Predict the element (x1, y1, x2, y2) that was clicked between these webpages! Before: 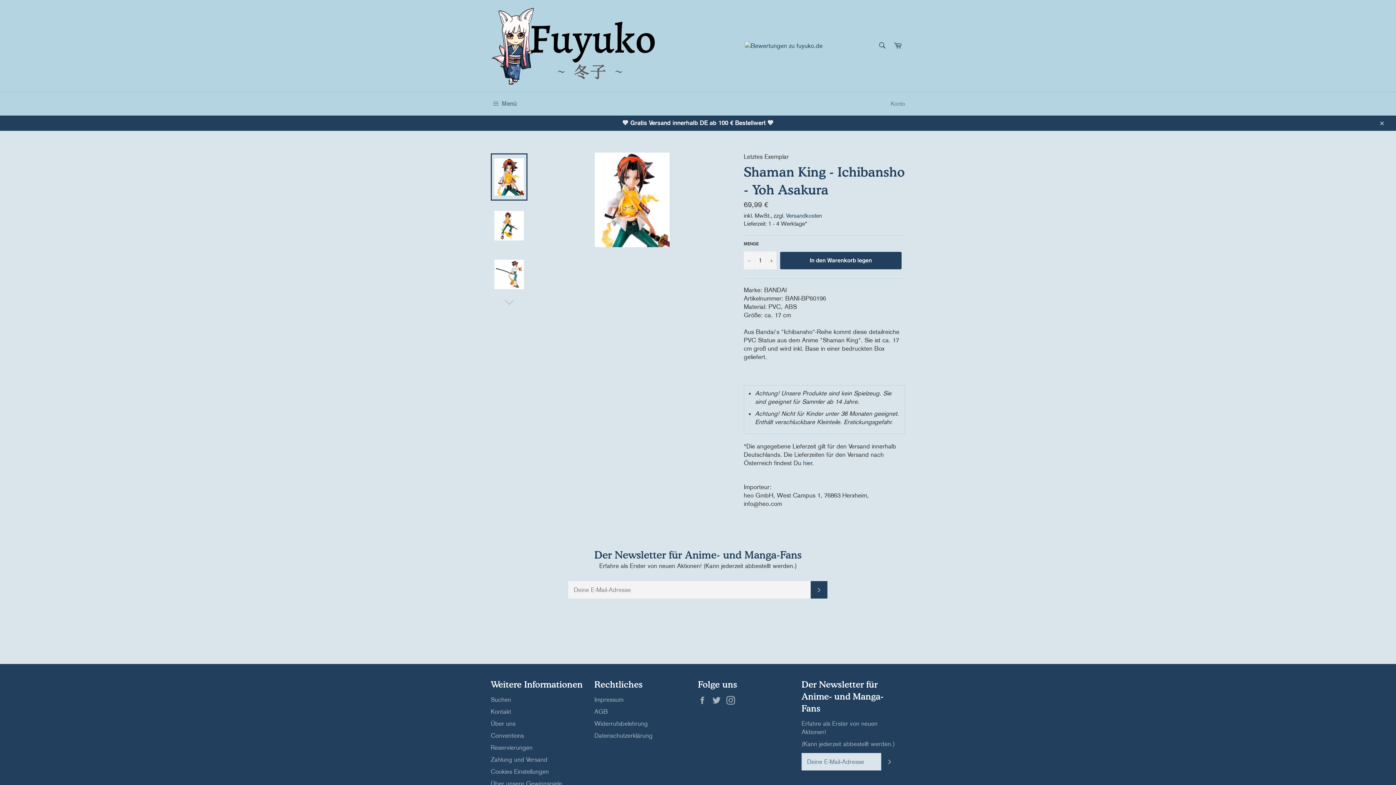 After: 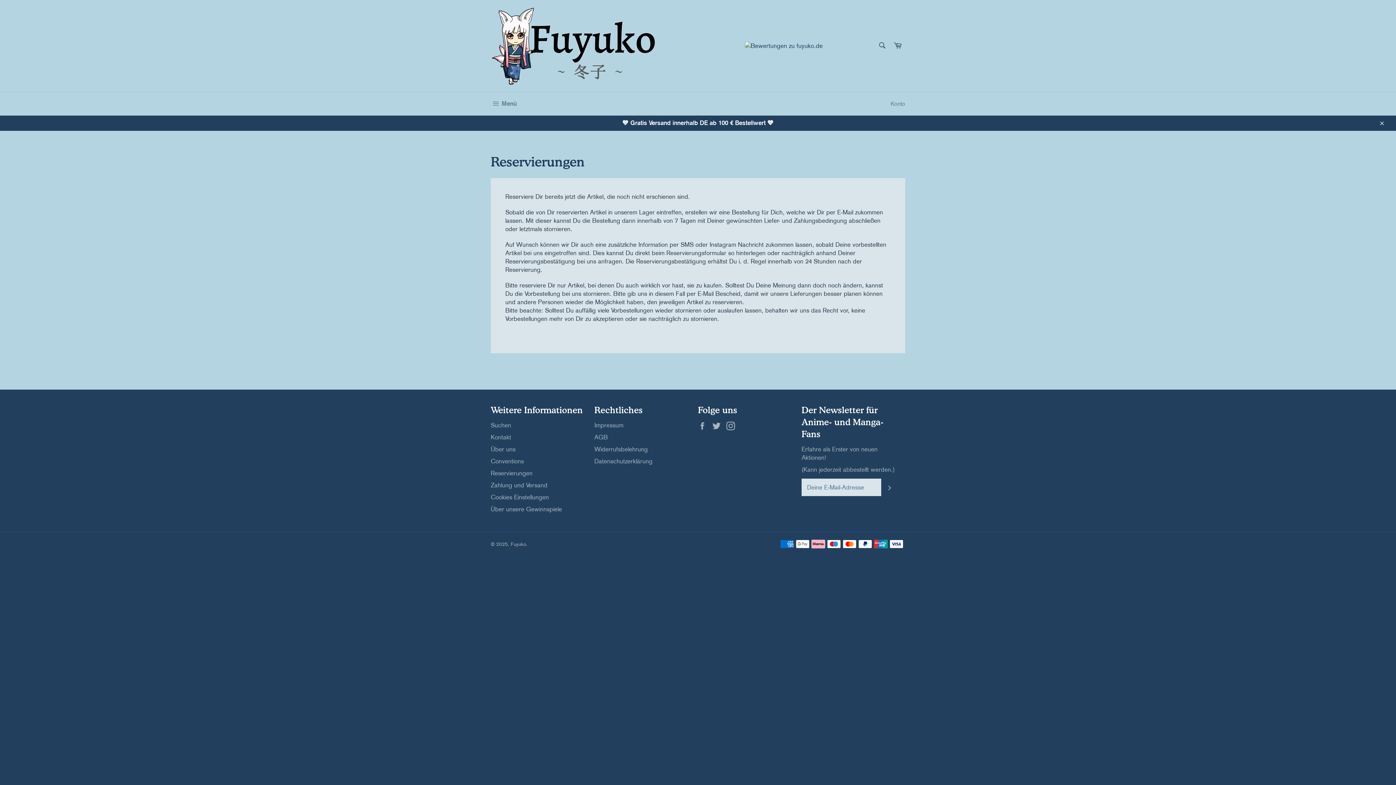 Action: bbox: (490, 744, 532, 751) label: Reservierungen